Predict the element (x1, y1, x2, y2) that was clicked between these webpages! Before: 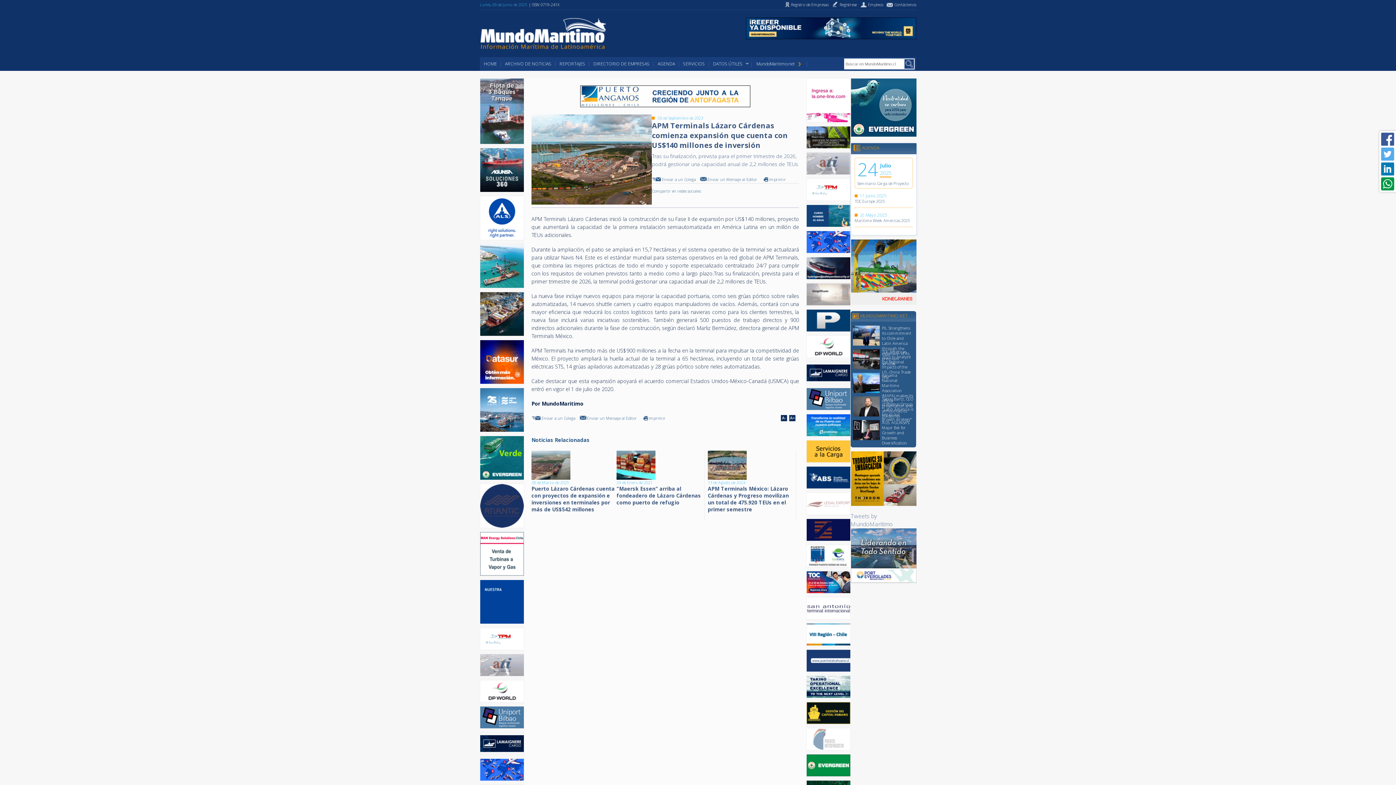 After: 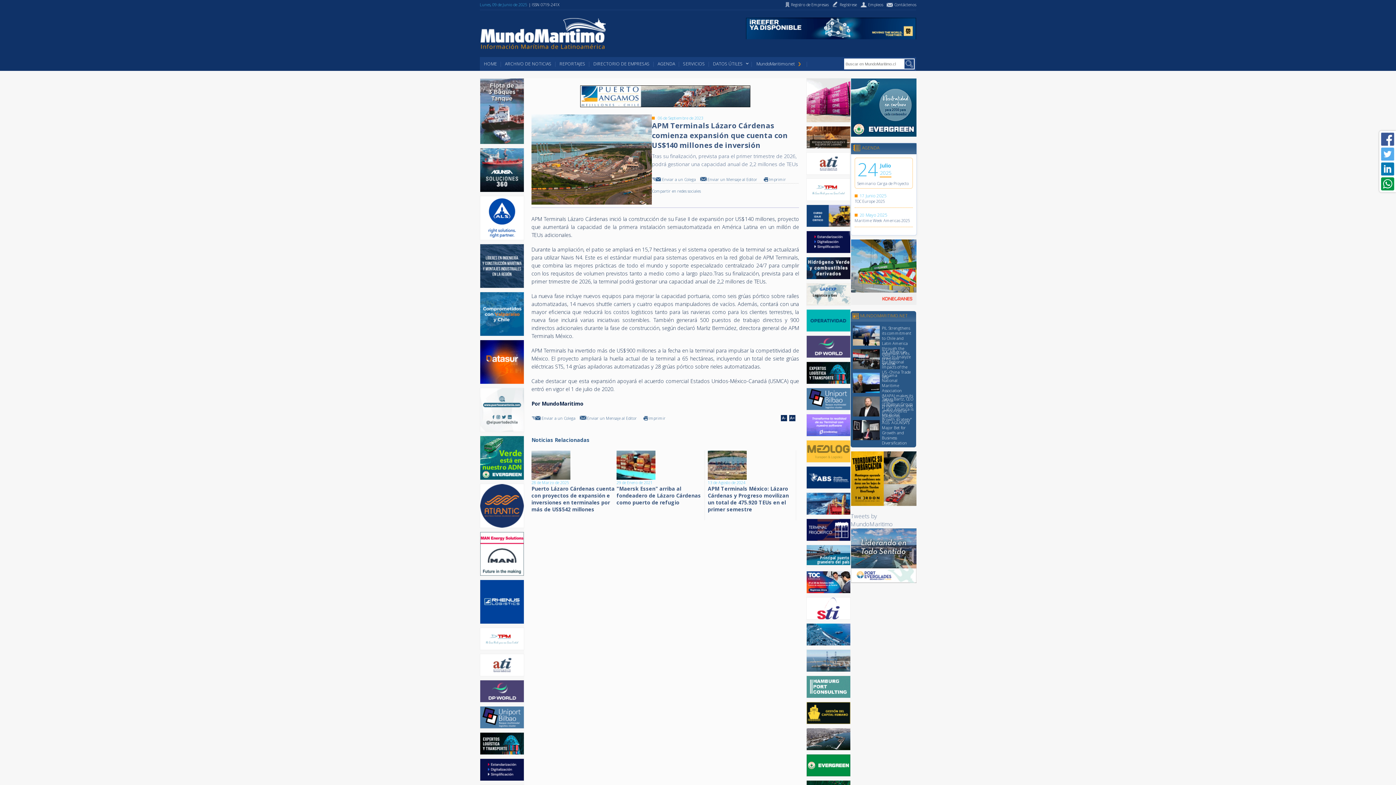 Action: bbox: (806, 561, 850, 569)